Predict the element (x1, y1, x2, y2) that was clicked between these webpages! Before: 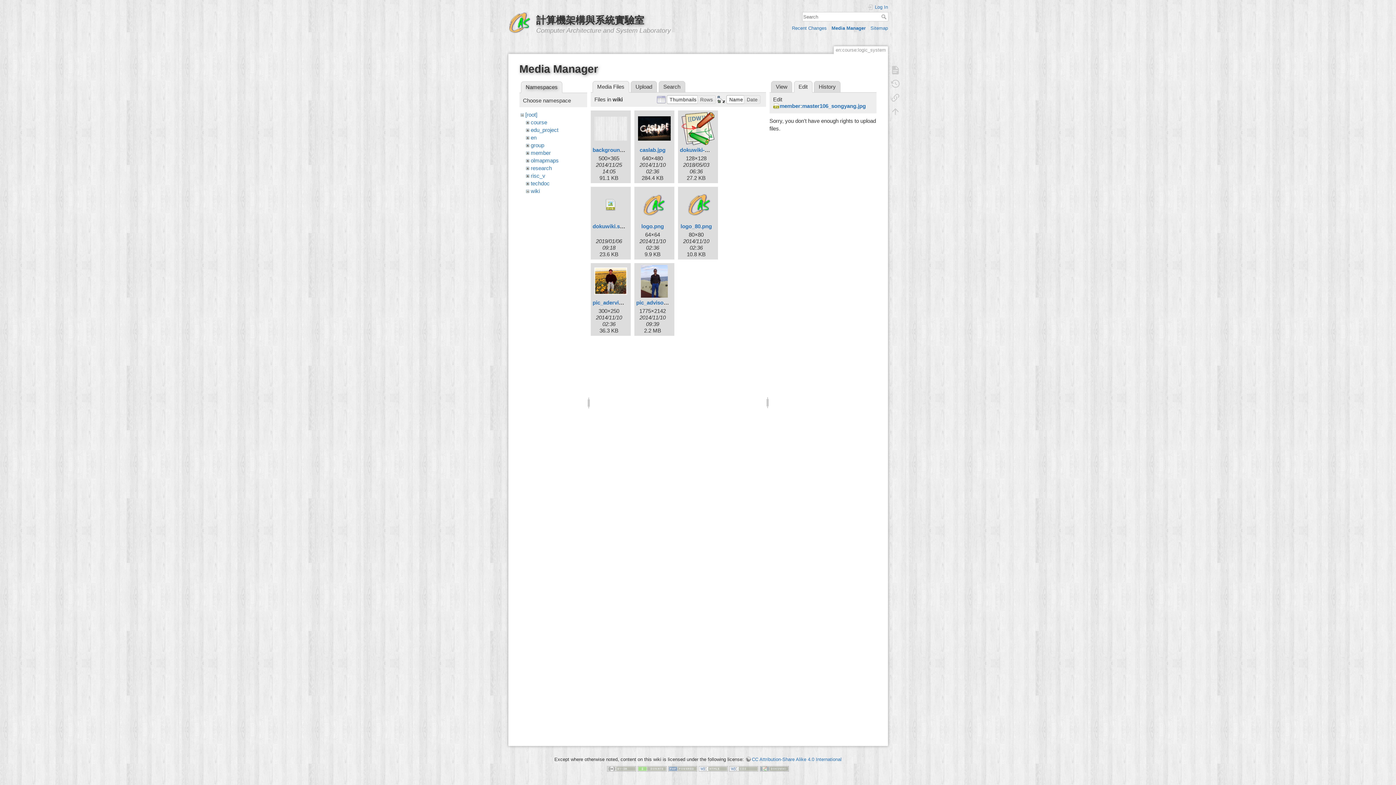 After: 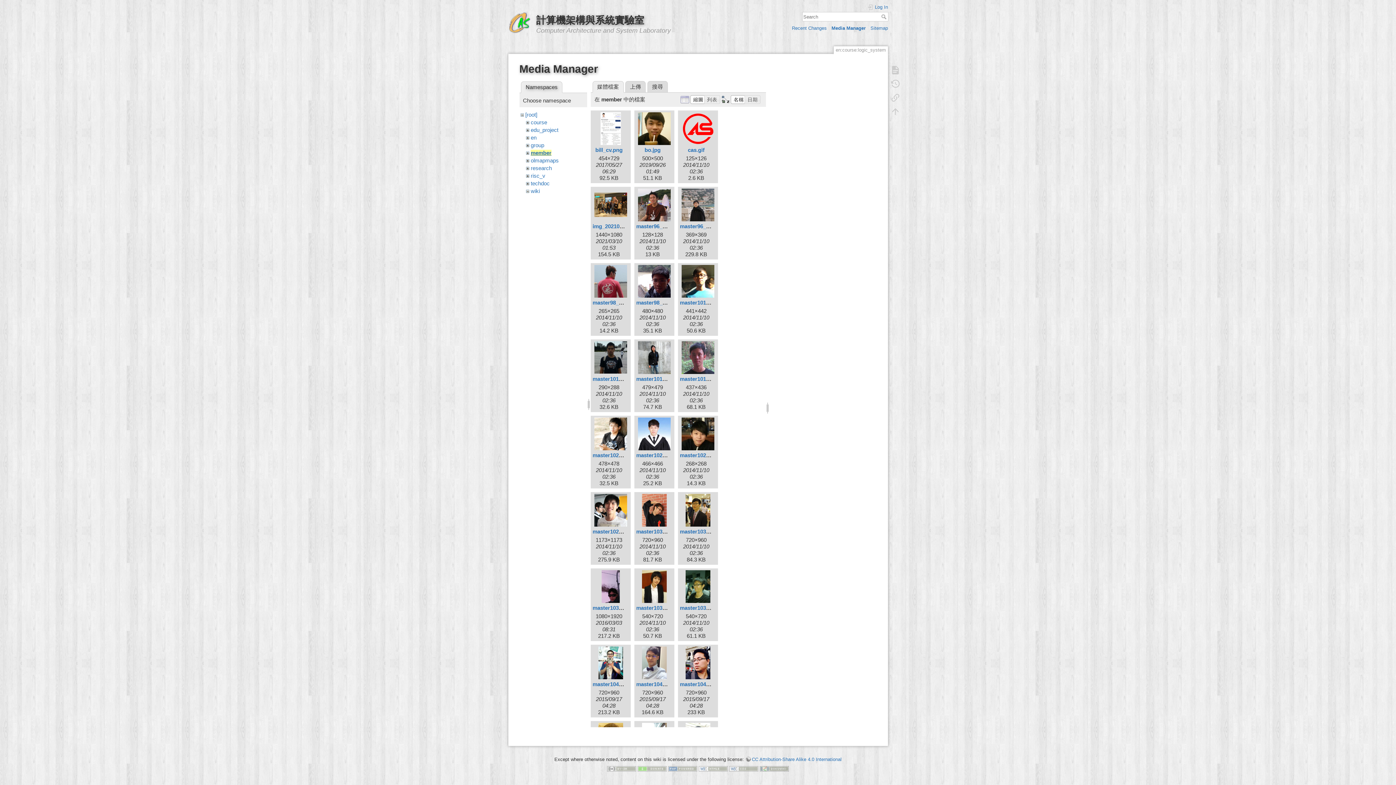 Action: bbox: (530, 149, 550, 155) label: member